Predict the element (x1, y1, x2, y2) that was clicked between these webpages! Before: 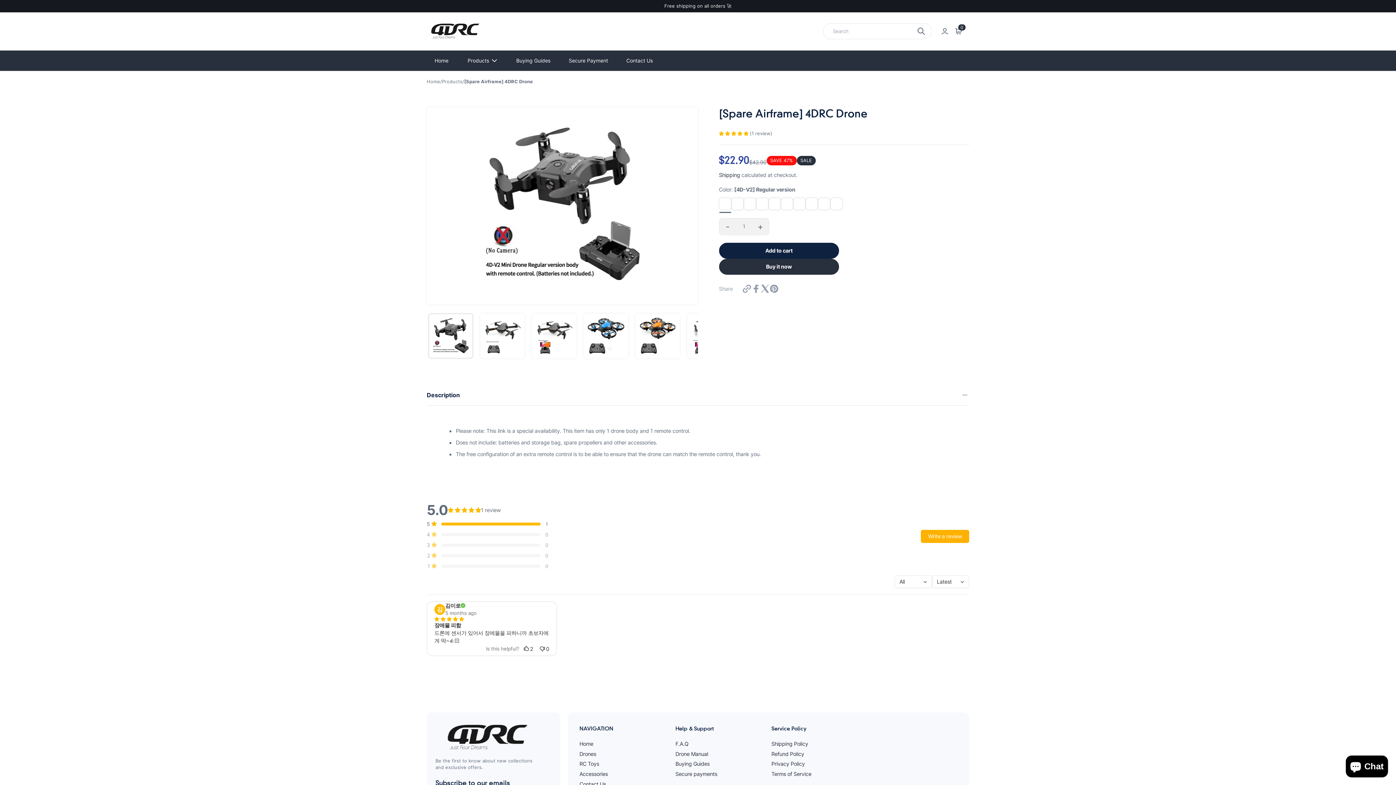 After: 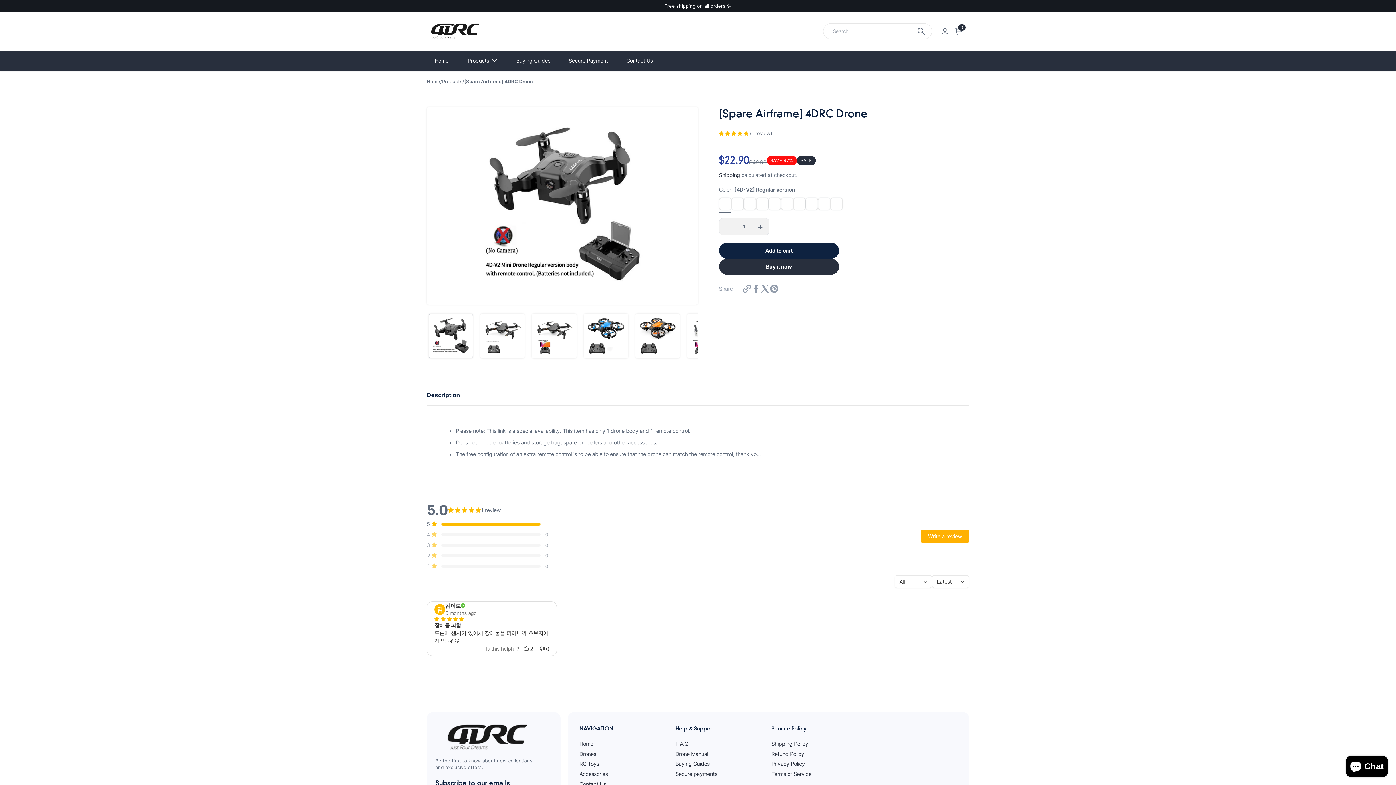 Action: bbox: (742, 284, 751, 293) label: Copy link